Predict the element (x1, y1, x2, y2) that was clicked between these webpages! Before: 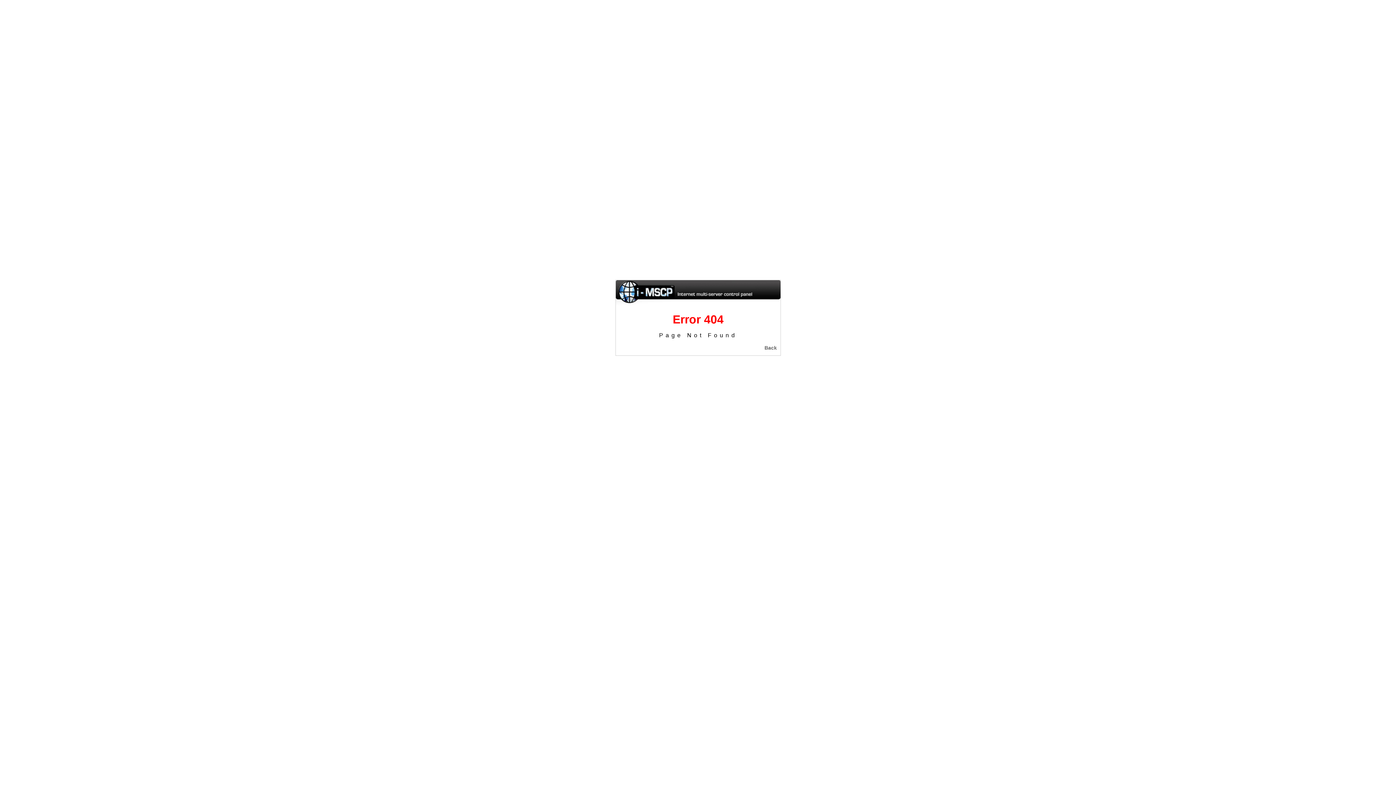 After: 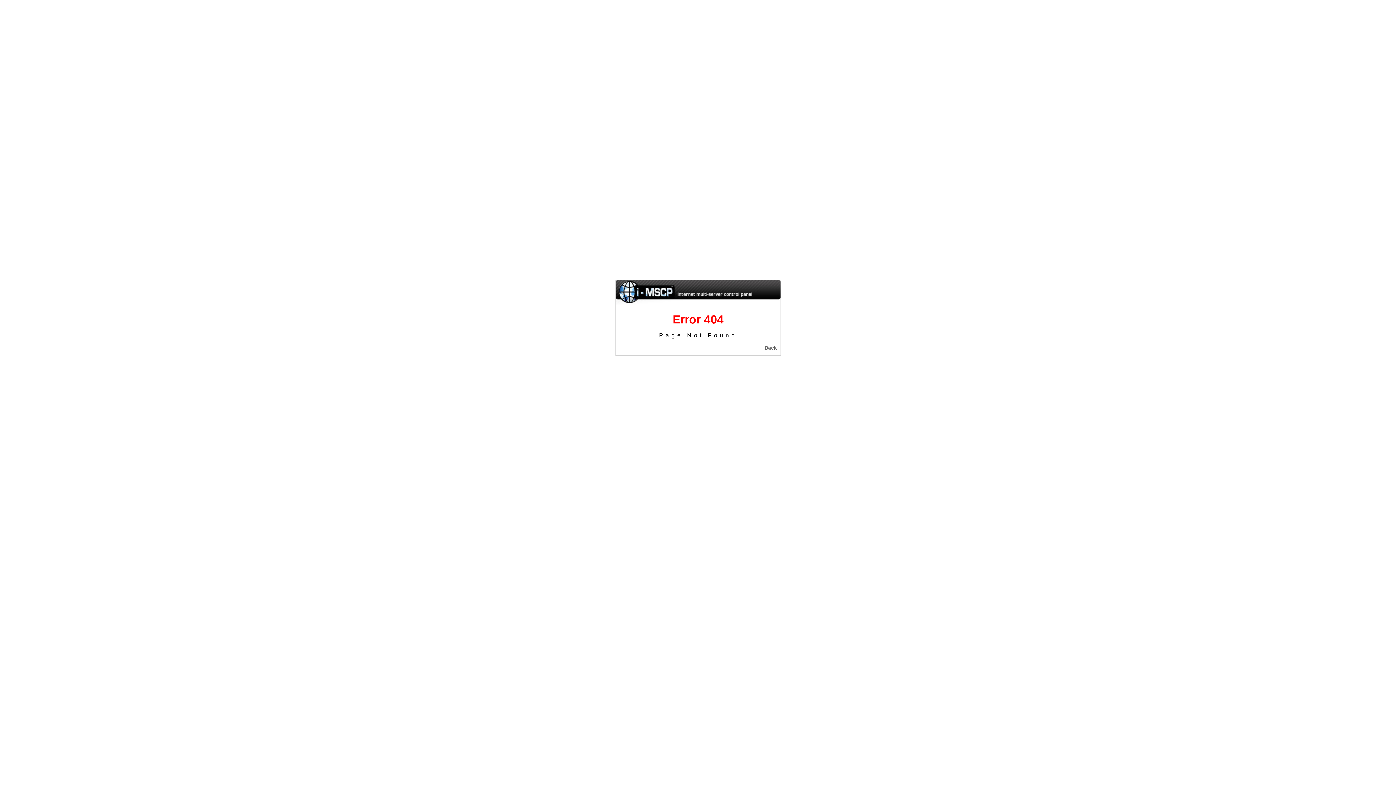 Action: bbox: (764, 345, 777, 350) label: Back